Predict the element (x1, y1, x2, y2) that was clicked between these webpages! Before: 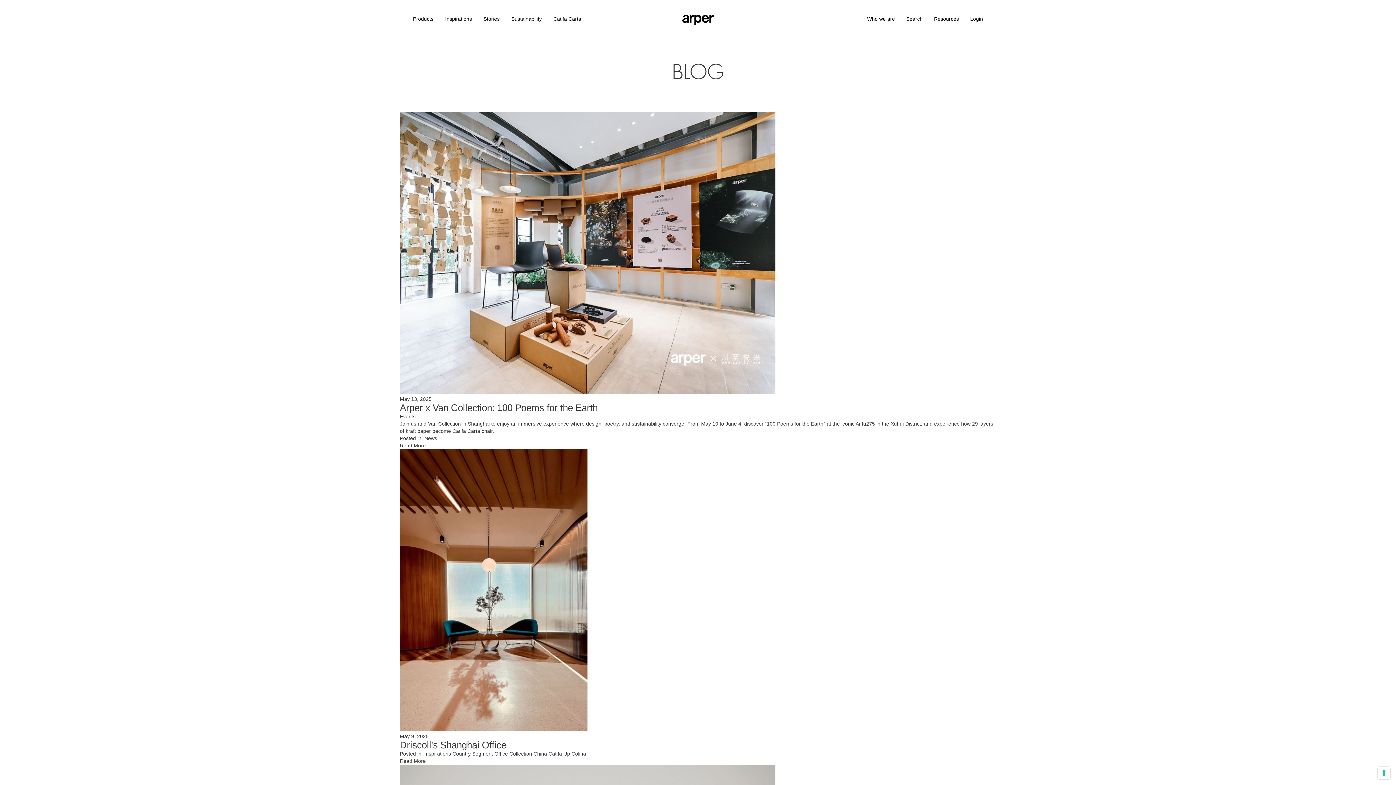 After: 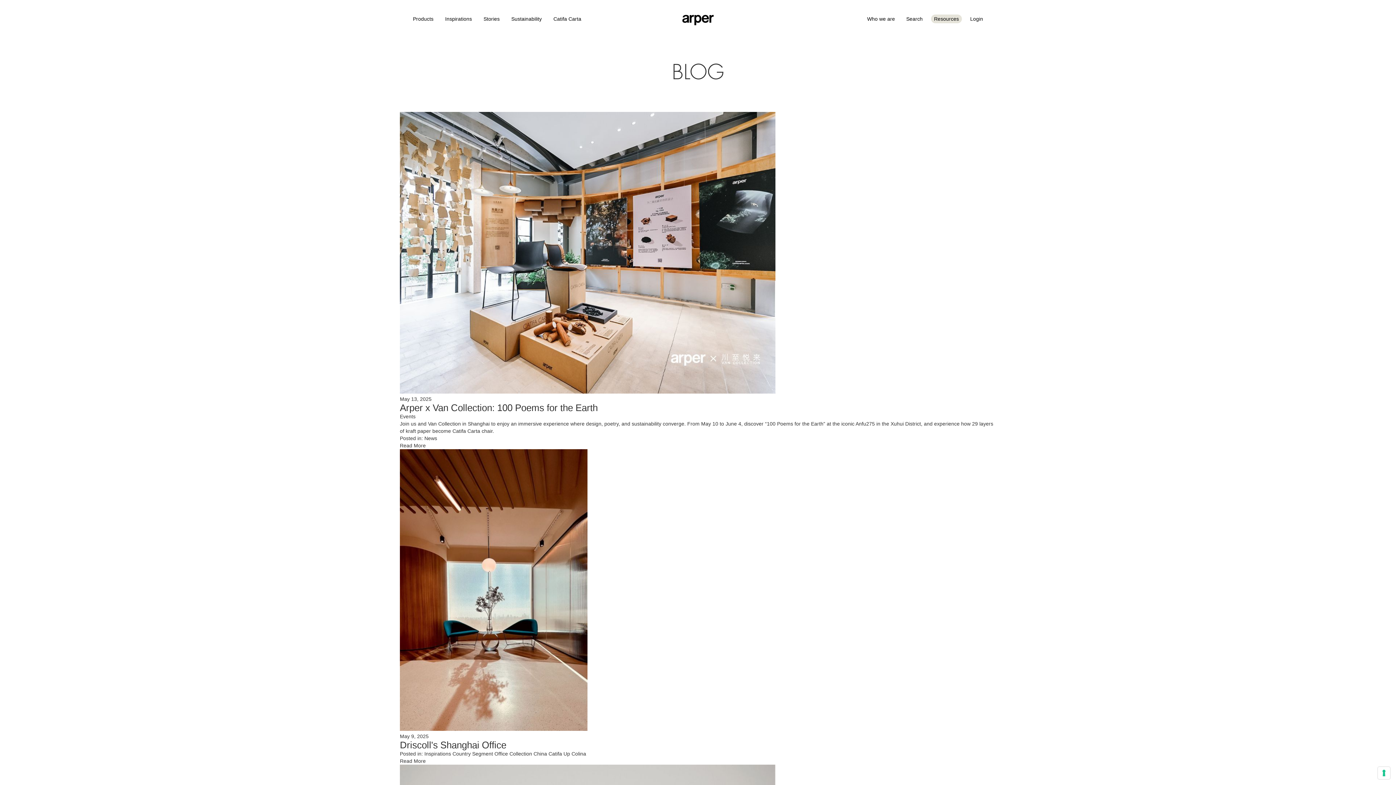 Action: bbox: (931, 14, 962, 23) label: Resources